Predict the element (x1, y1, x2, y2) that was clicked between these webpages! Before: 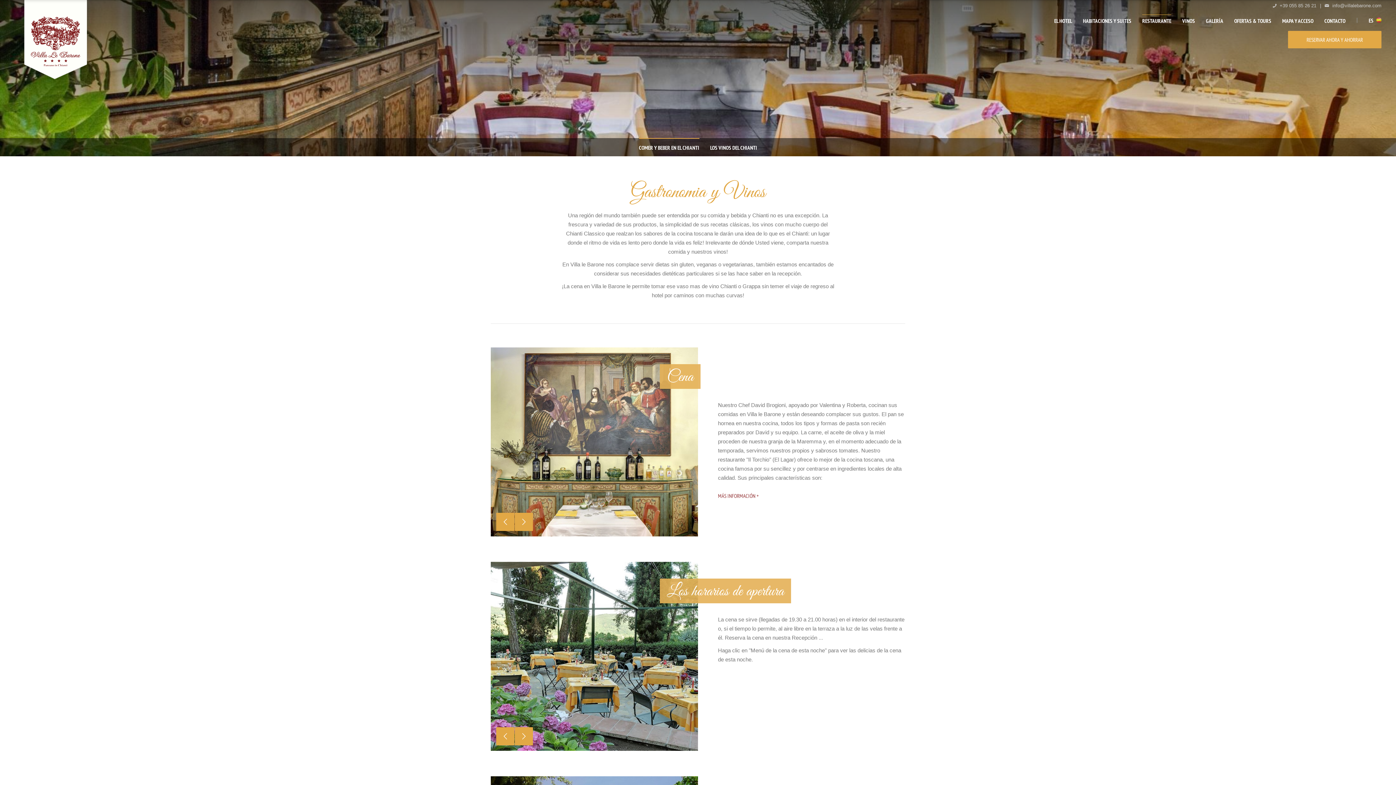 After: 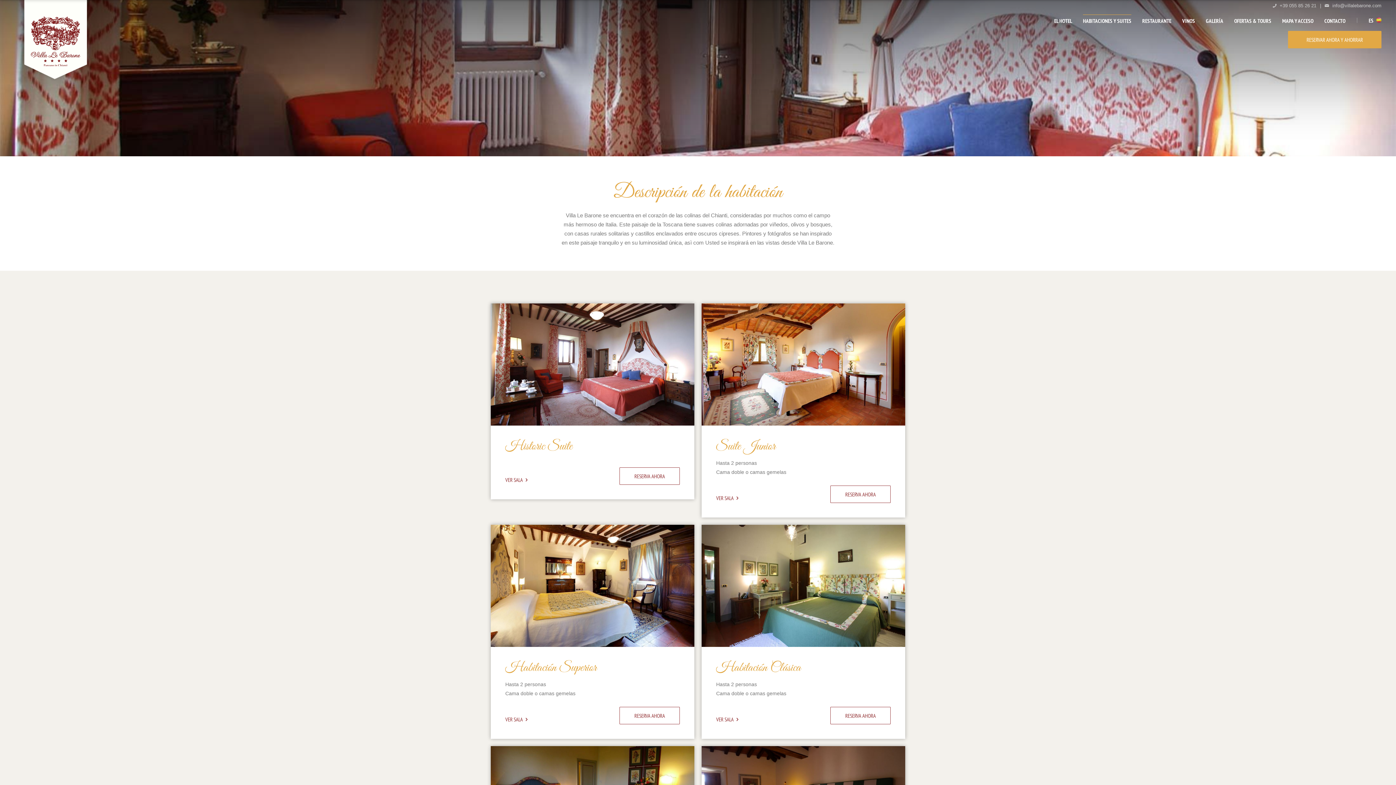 Action: label: HABITACIONES Y SUITES bbox: (1083, 14, 1131, 31)